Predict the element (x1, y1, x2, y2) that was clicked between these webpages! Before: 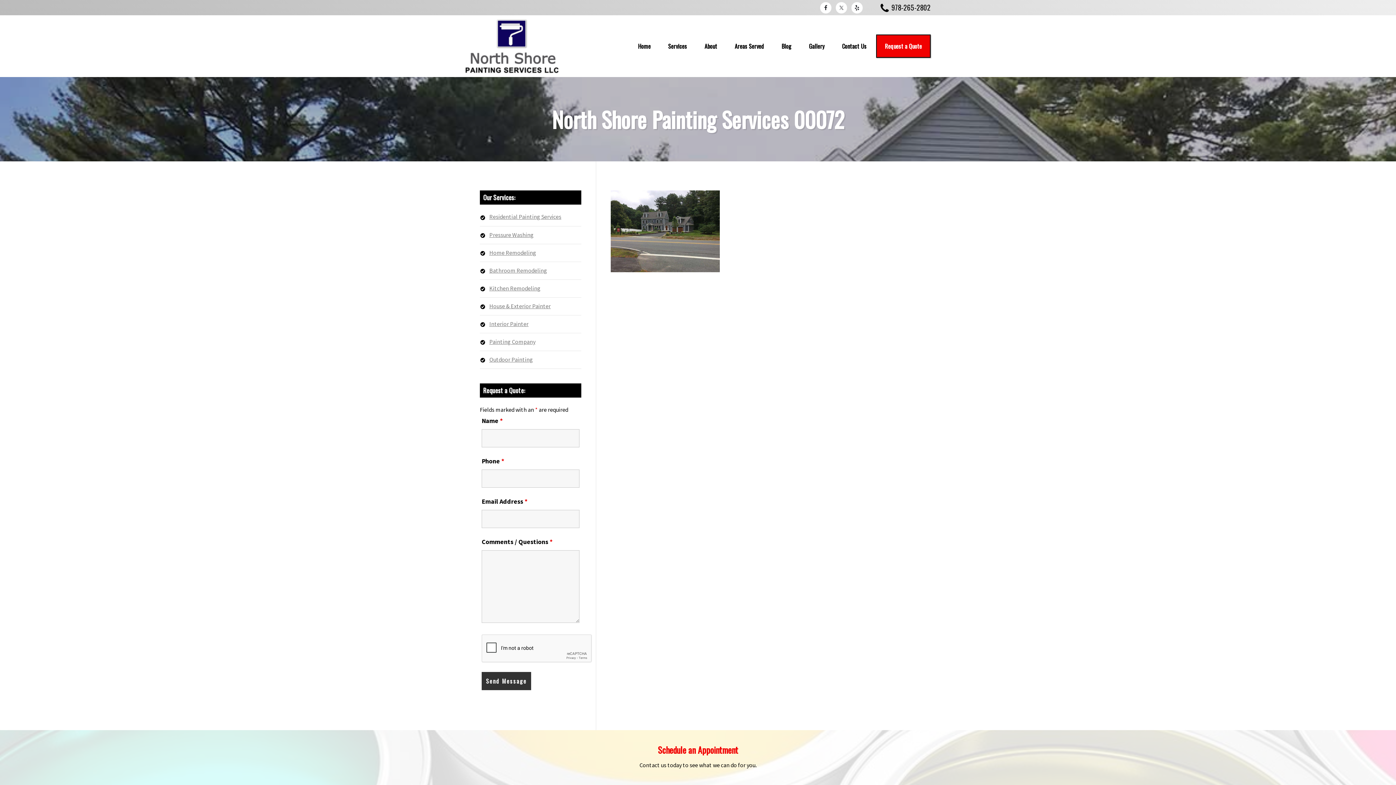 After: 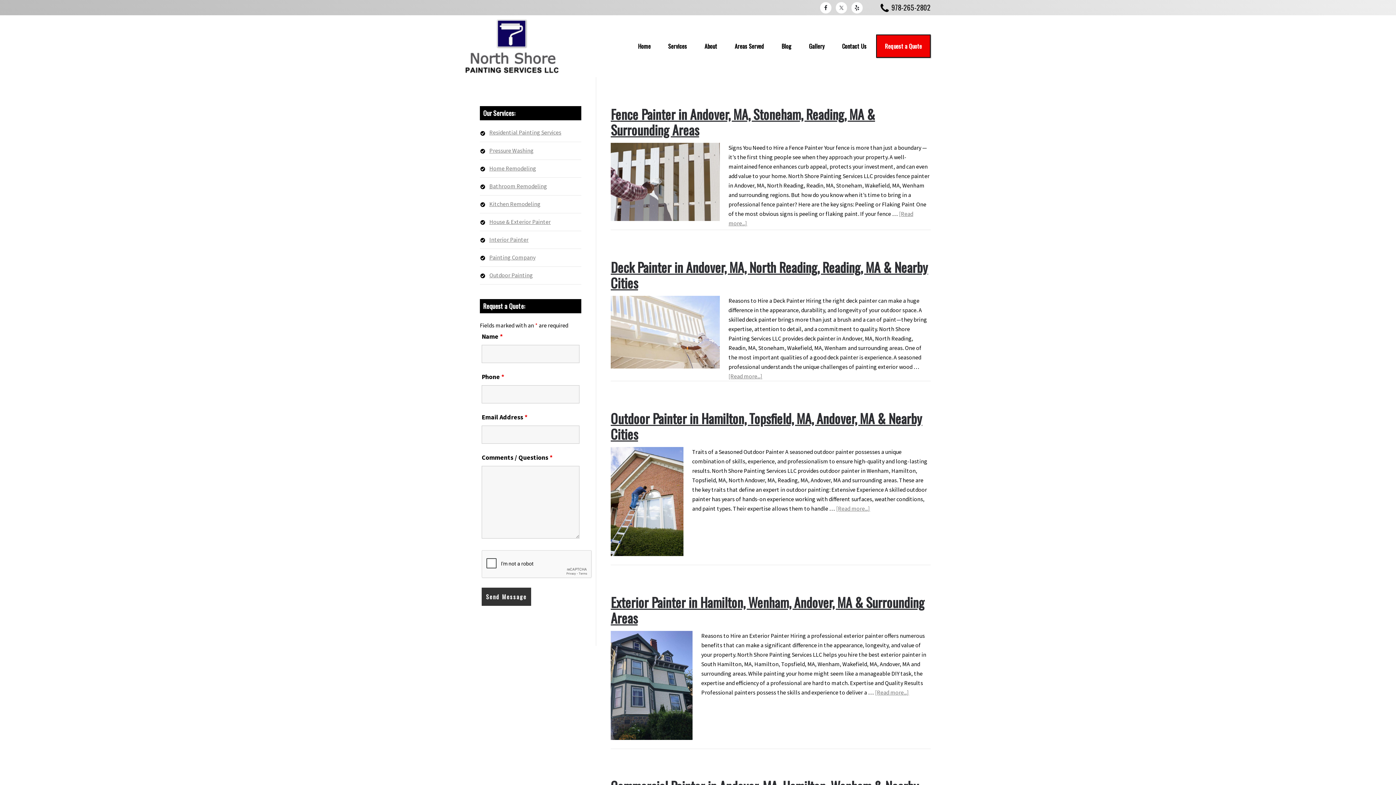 Action: bbox: (773, 35, 799, 57) label: Blog